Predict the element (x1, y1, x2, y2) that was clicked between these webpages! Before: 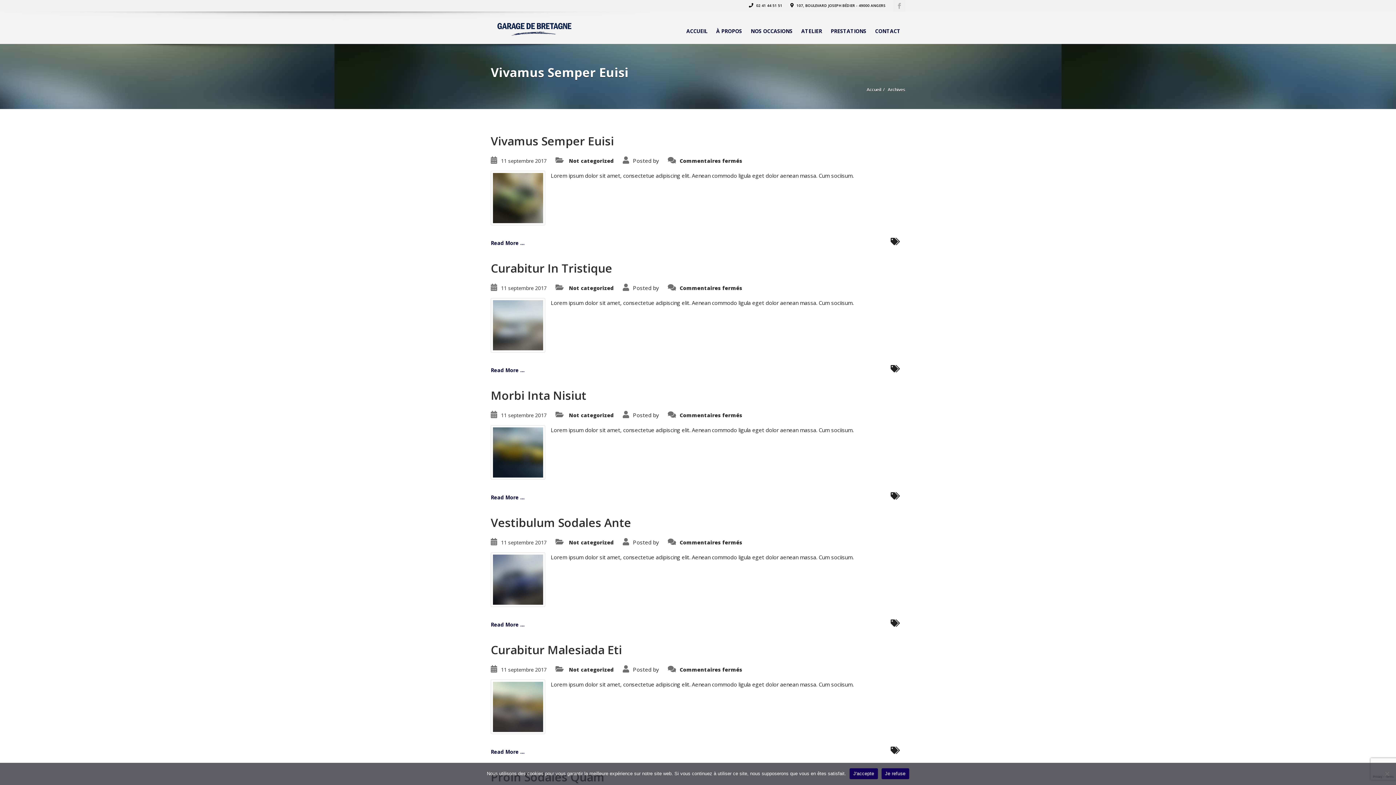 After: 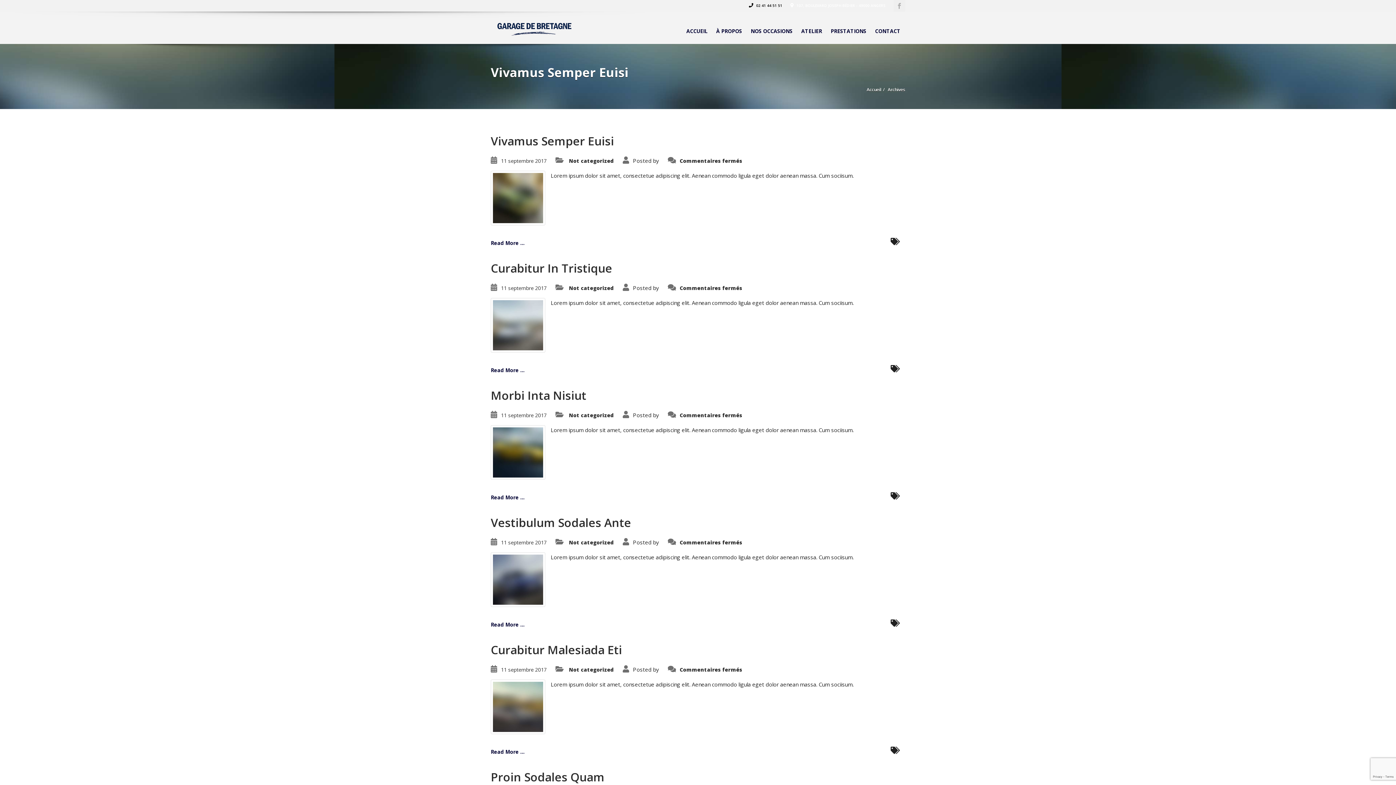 Action: label:  107, BOULEVARD JOSEPH BÉDIER - 49000 ANGERS bbox: (790, 2, 885, 8)